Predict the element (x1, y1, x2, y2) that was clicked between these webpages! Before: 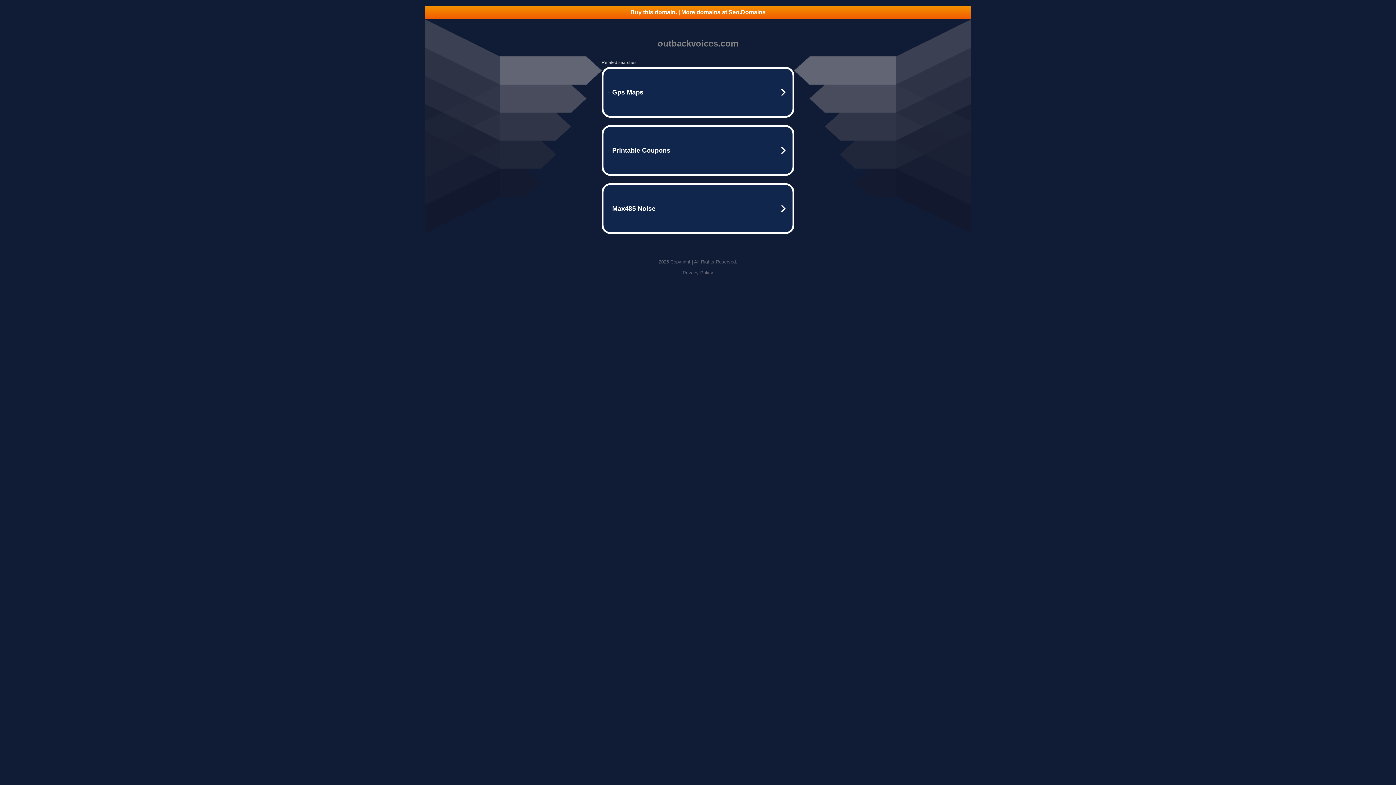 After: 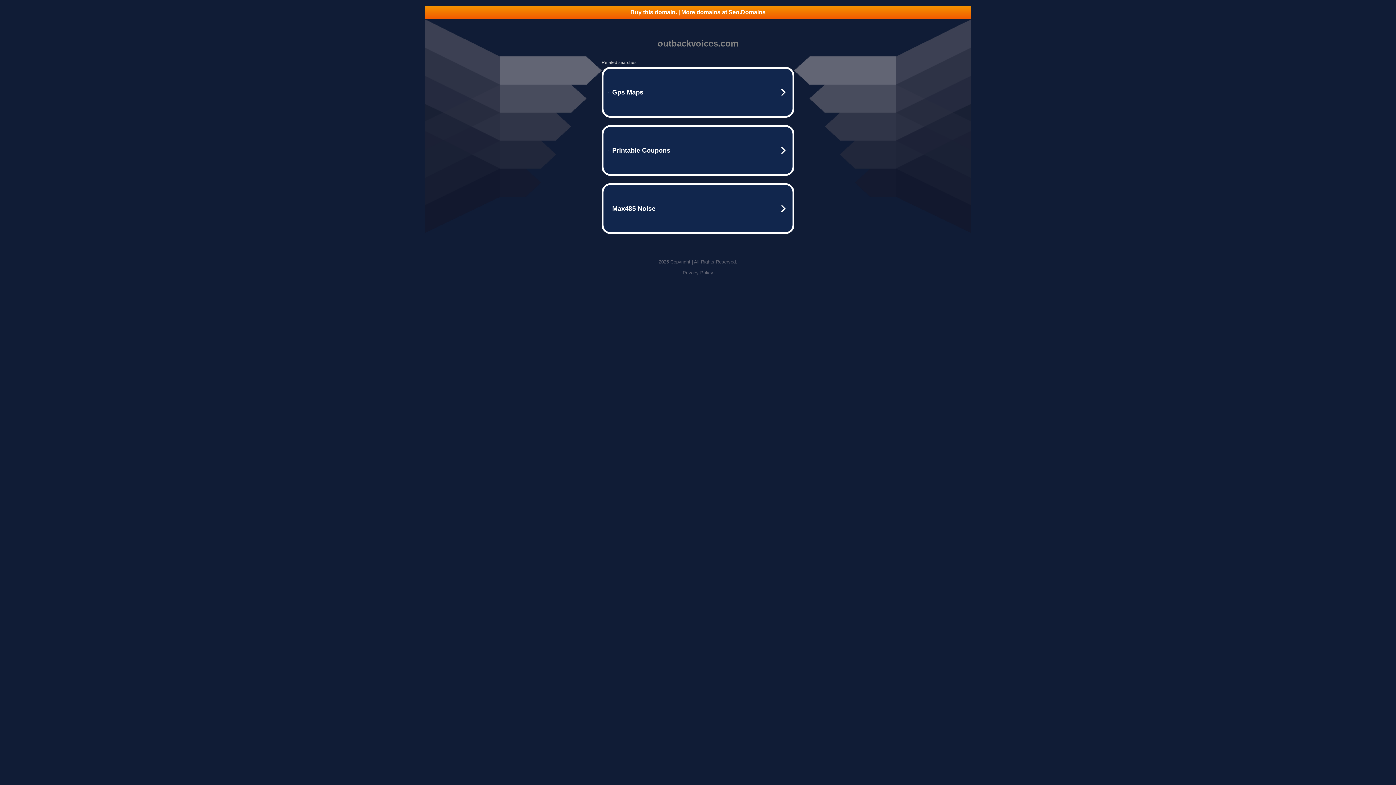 Action: label: Buy this domain. | More domains at Seo.Domains bbox: (425, 5, 970, 18)